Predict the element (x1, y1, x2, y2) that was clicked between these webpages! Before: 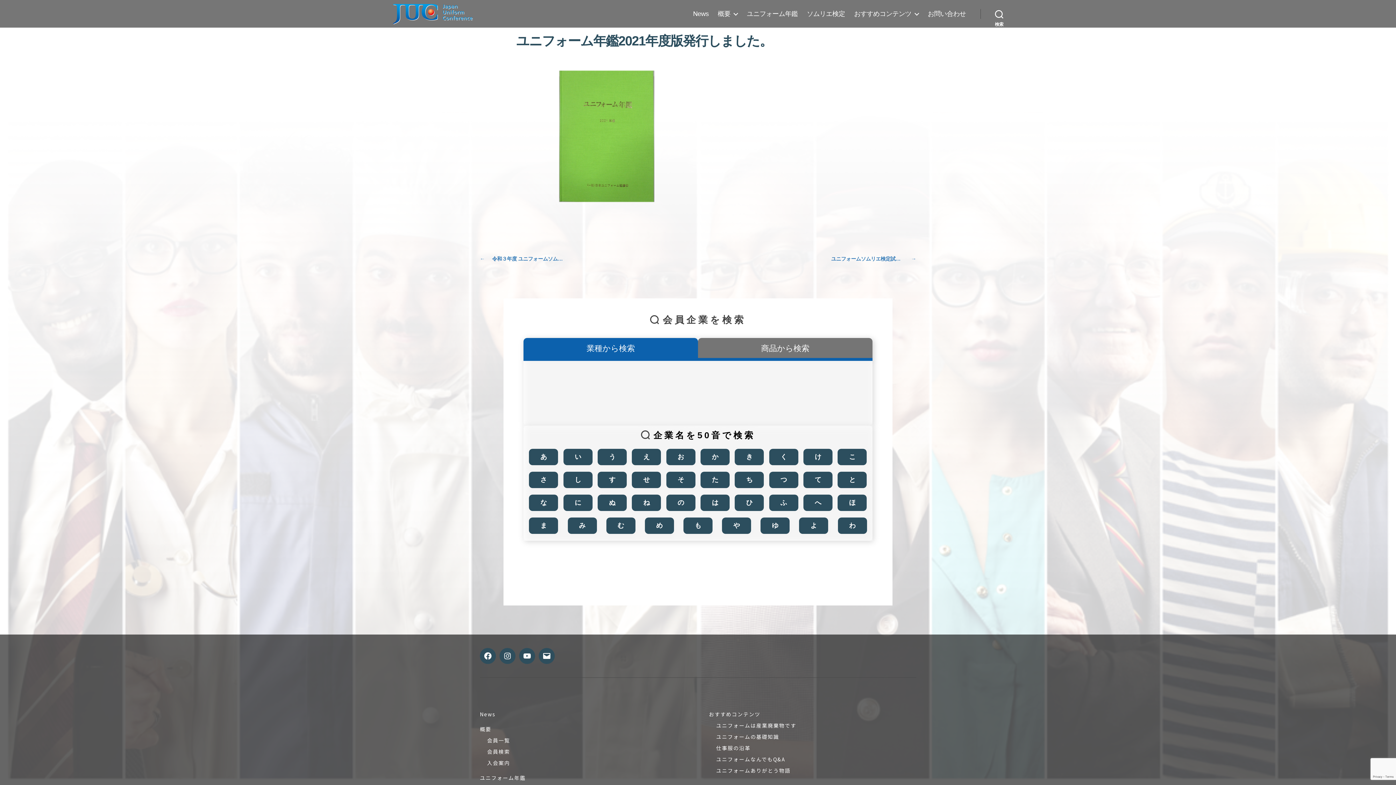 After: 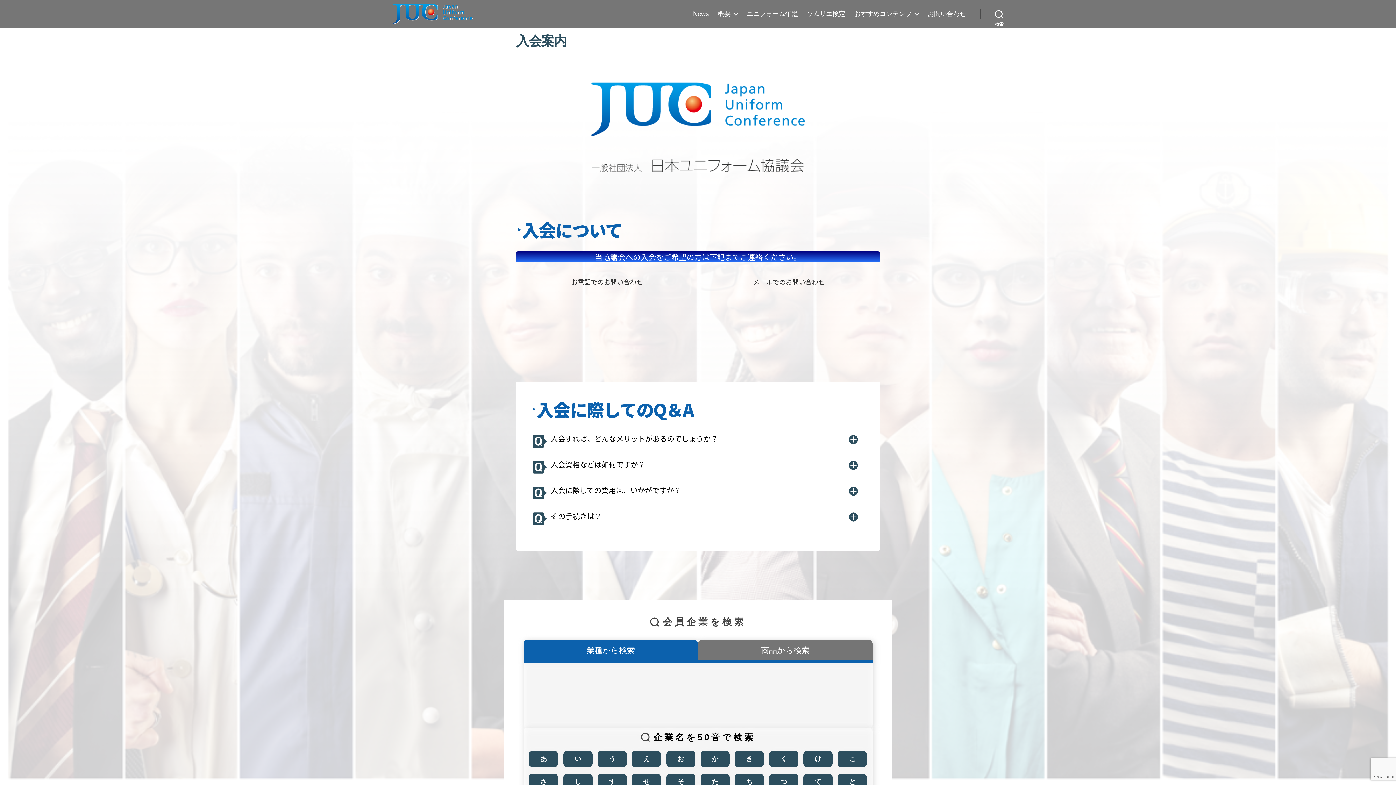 Action: label: 入会案内 bbox: (487, 759, 510, 766)